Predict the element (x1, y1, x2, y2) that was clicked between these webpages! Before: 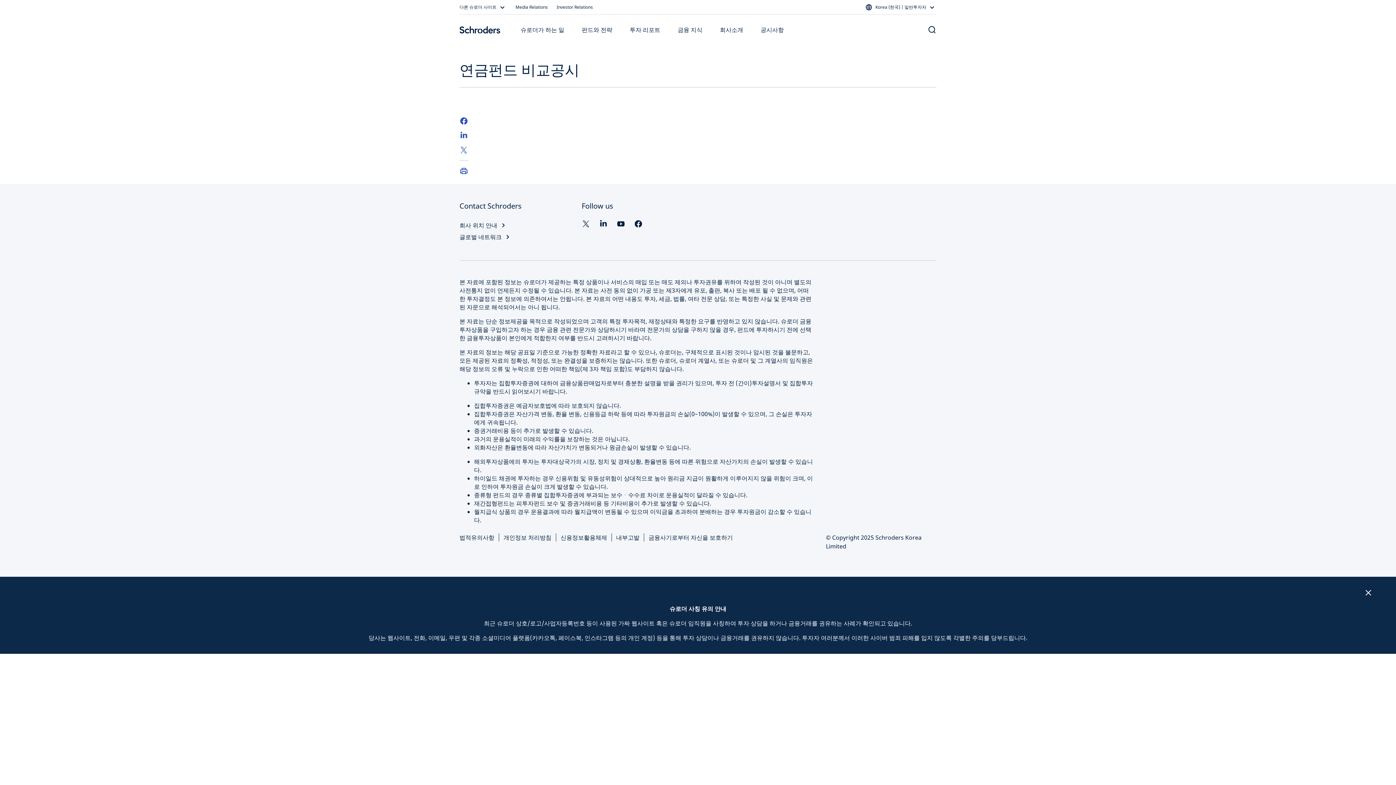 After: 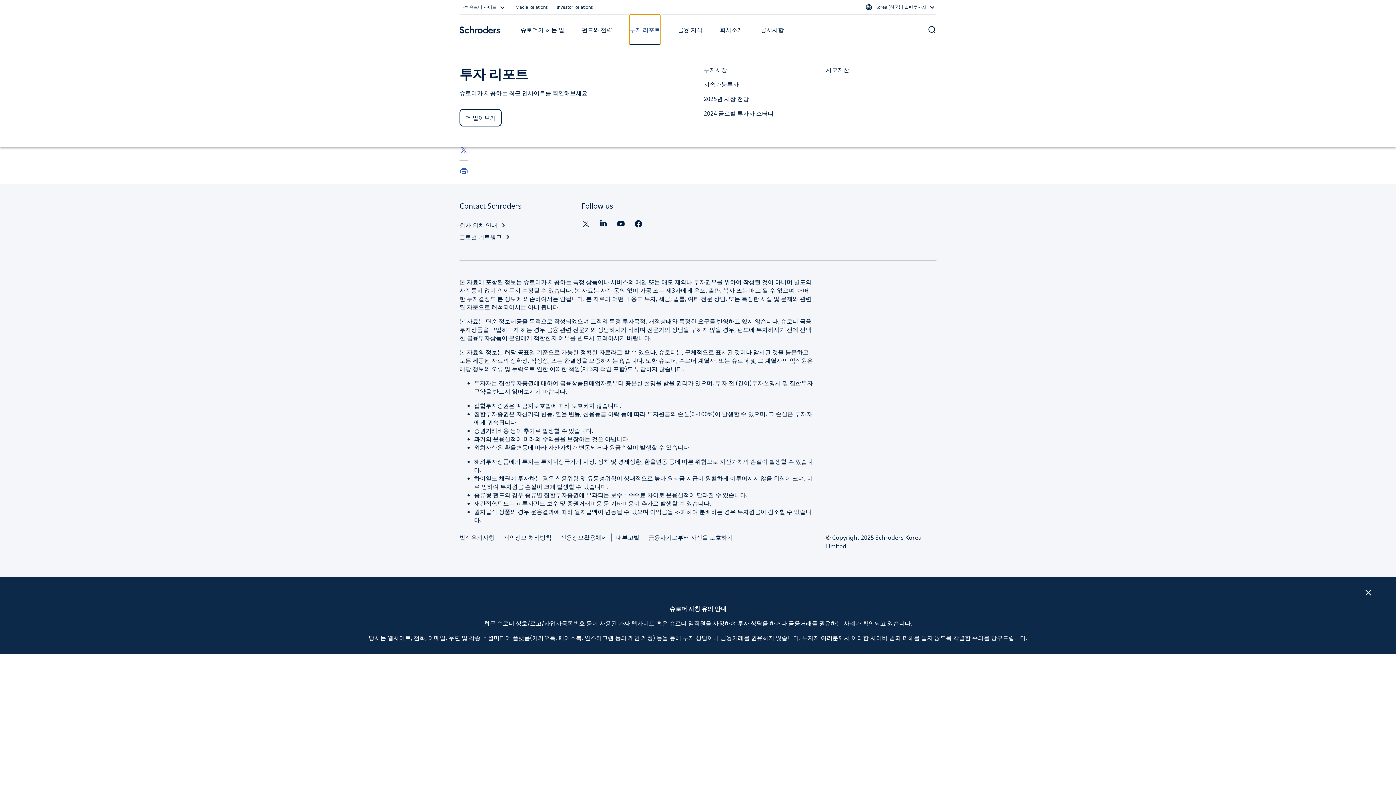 Action: label: 투자 리포트 bbox: (629, 14, 660, 45)